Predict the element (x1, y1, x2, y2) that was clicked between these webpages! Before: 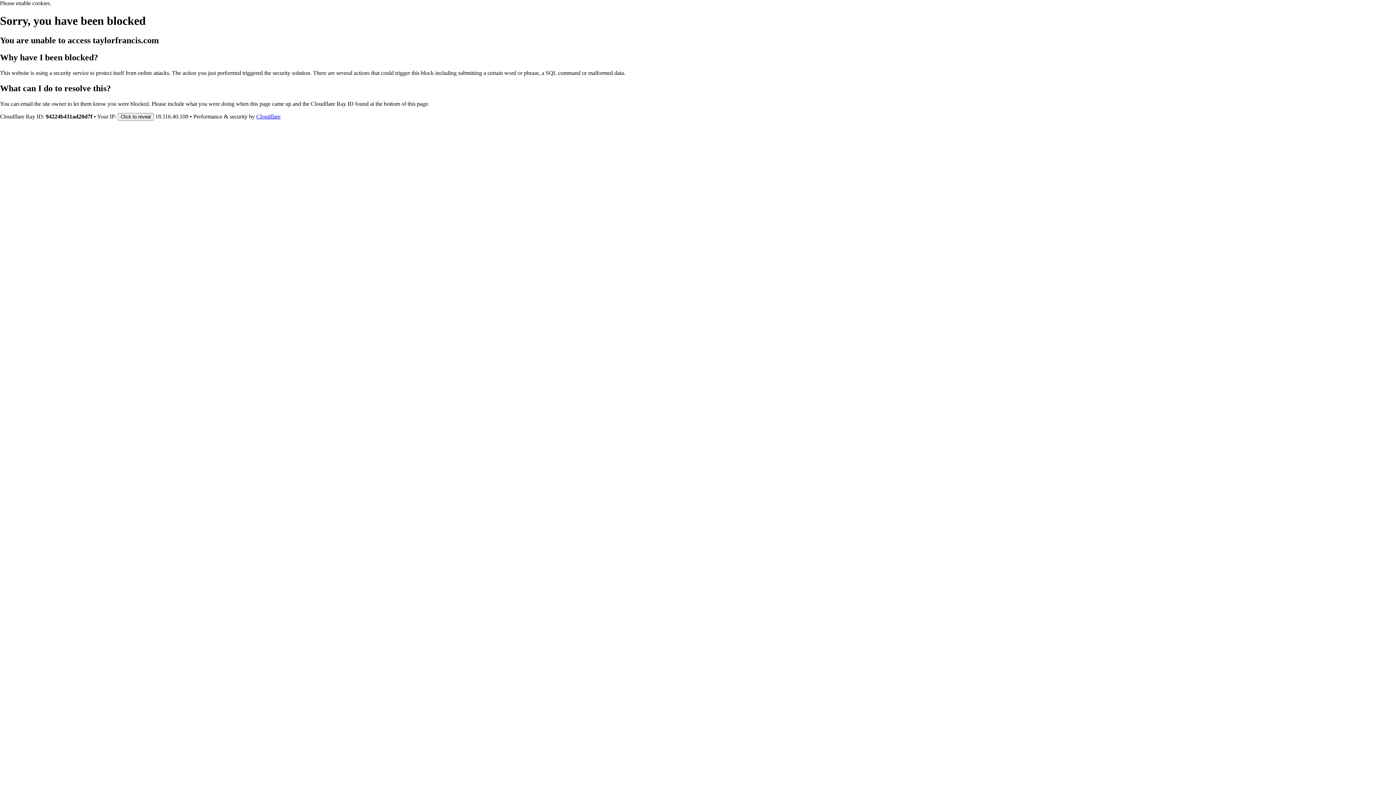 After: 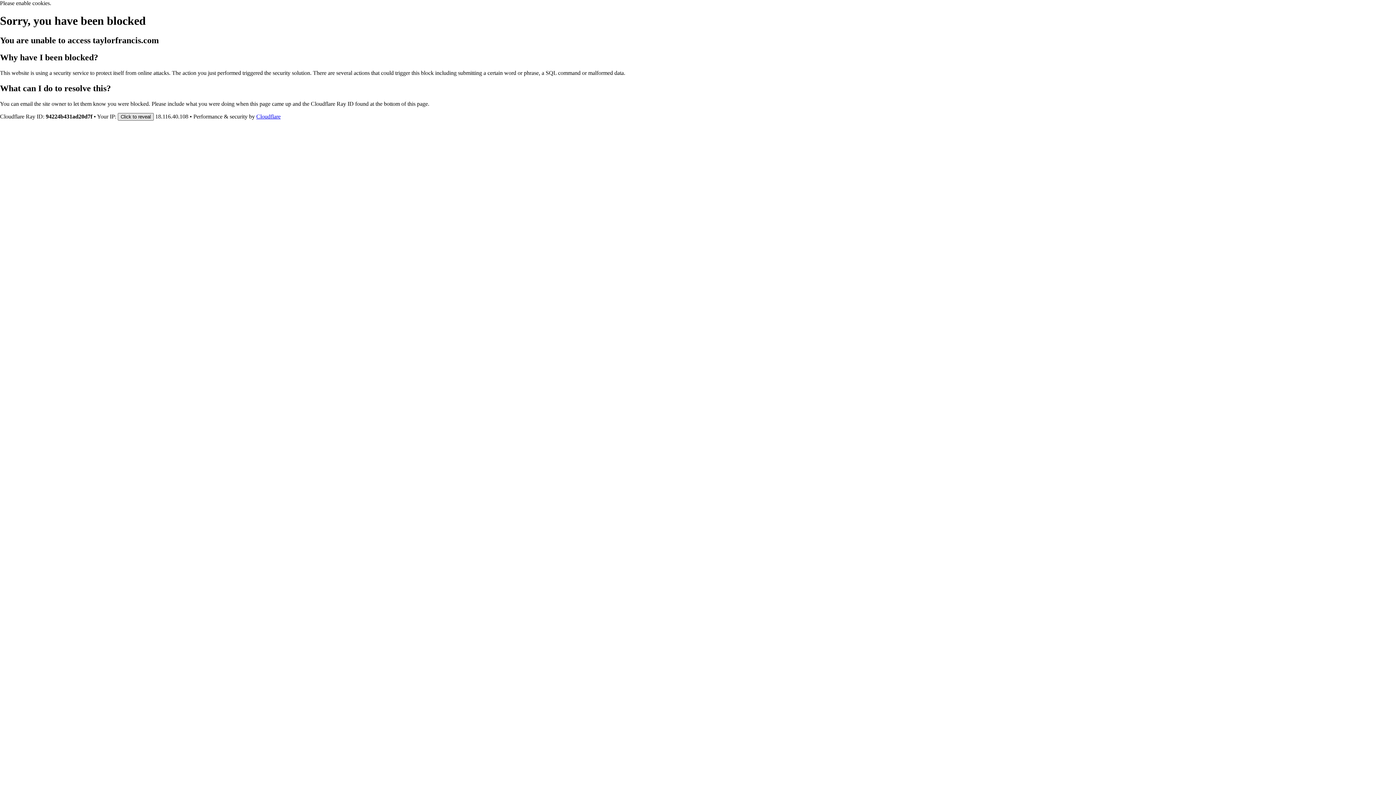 Action: label: Click to reveal bbox: (117, 112, 153, 120)